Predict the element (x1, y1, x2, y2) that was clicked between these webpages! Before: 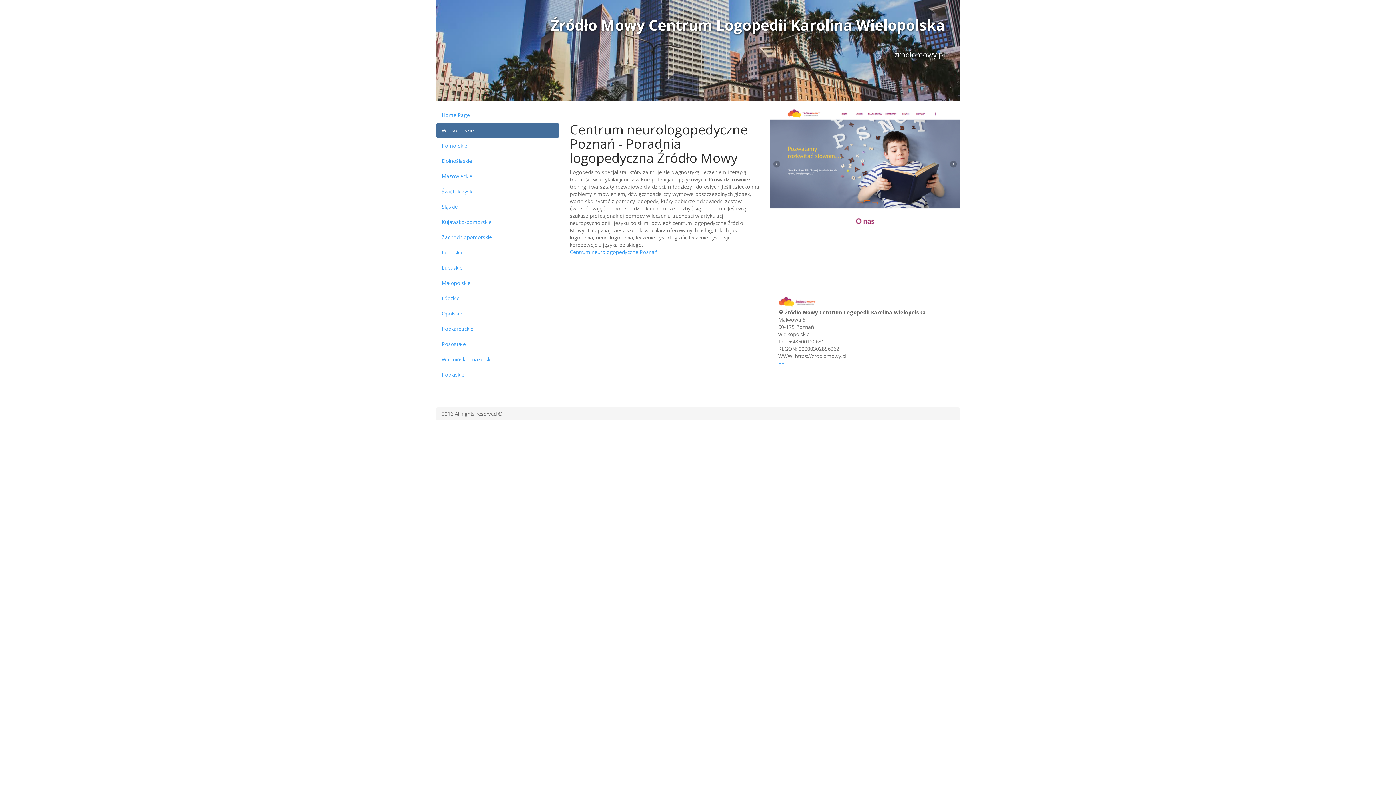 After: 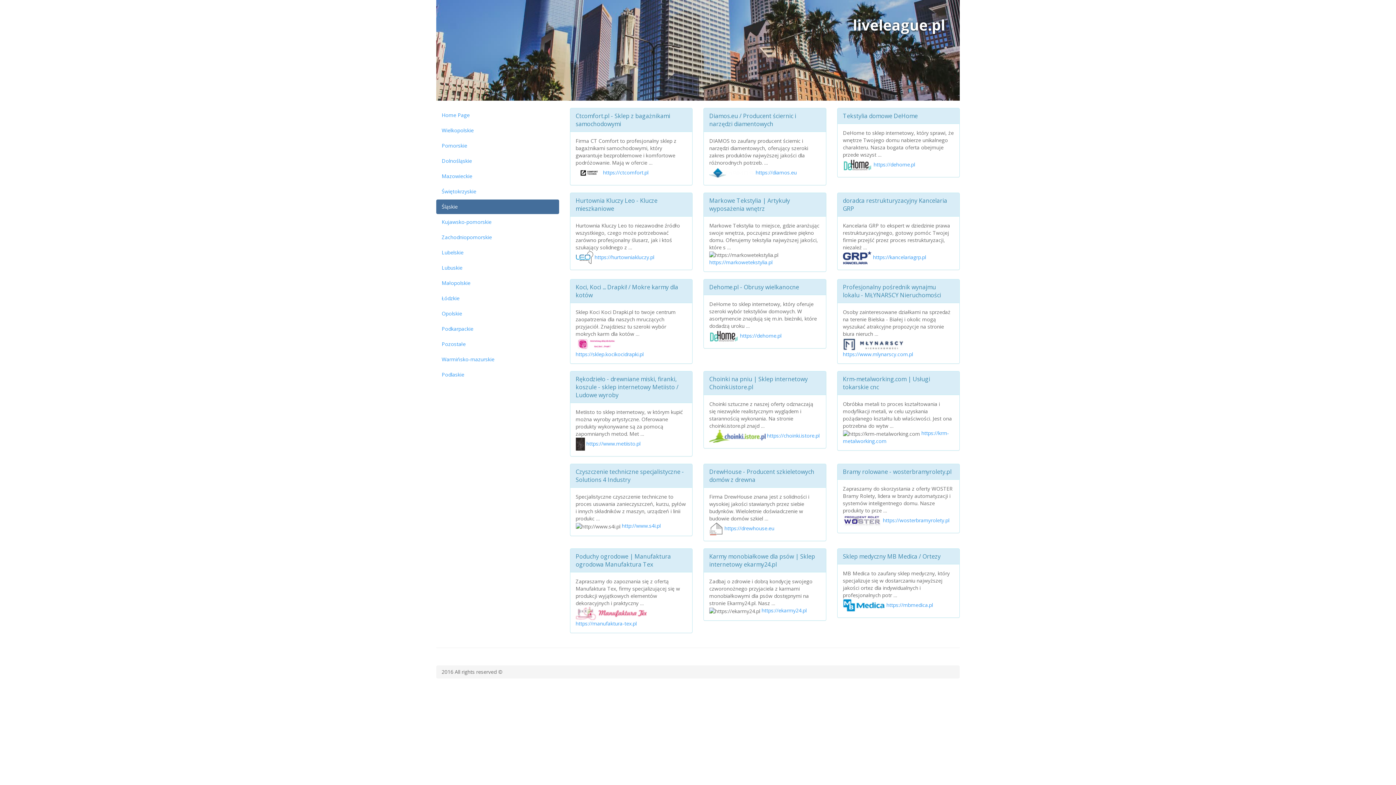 Action: label: Śląskie bbox: (436, 199, 559, 214)